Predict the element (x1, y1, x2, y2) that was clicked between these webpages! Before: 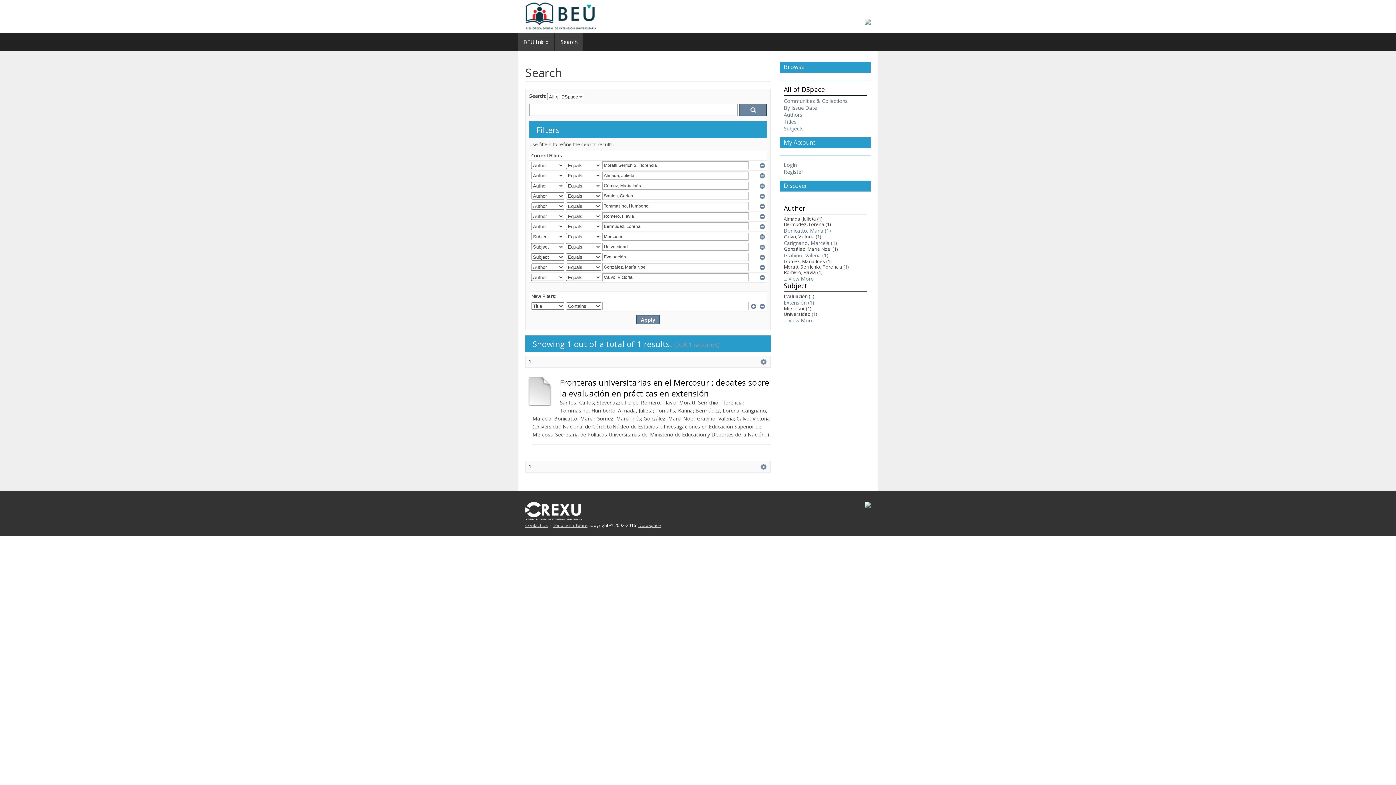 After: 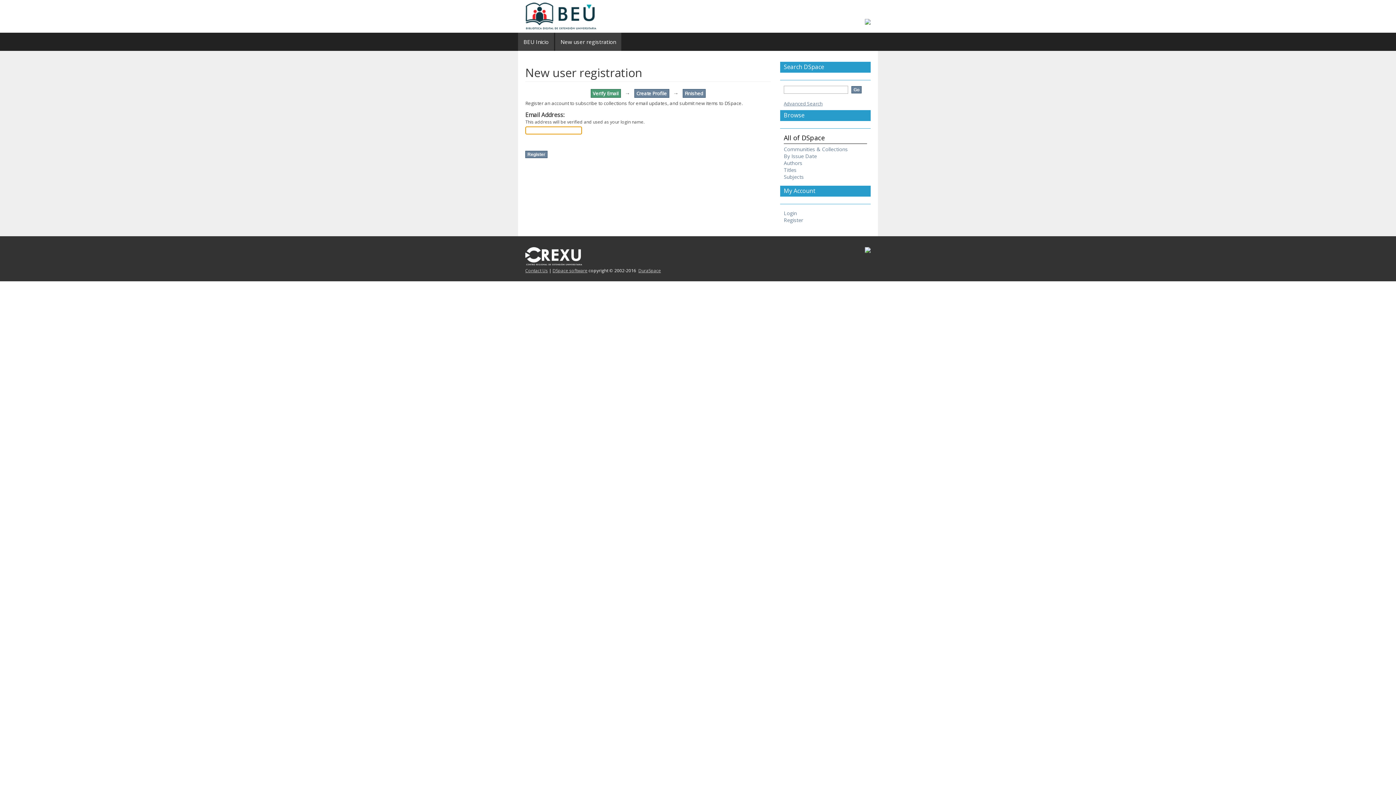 Action: bbox: (784, 168, 803, 175) label: Register